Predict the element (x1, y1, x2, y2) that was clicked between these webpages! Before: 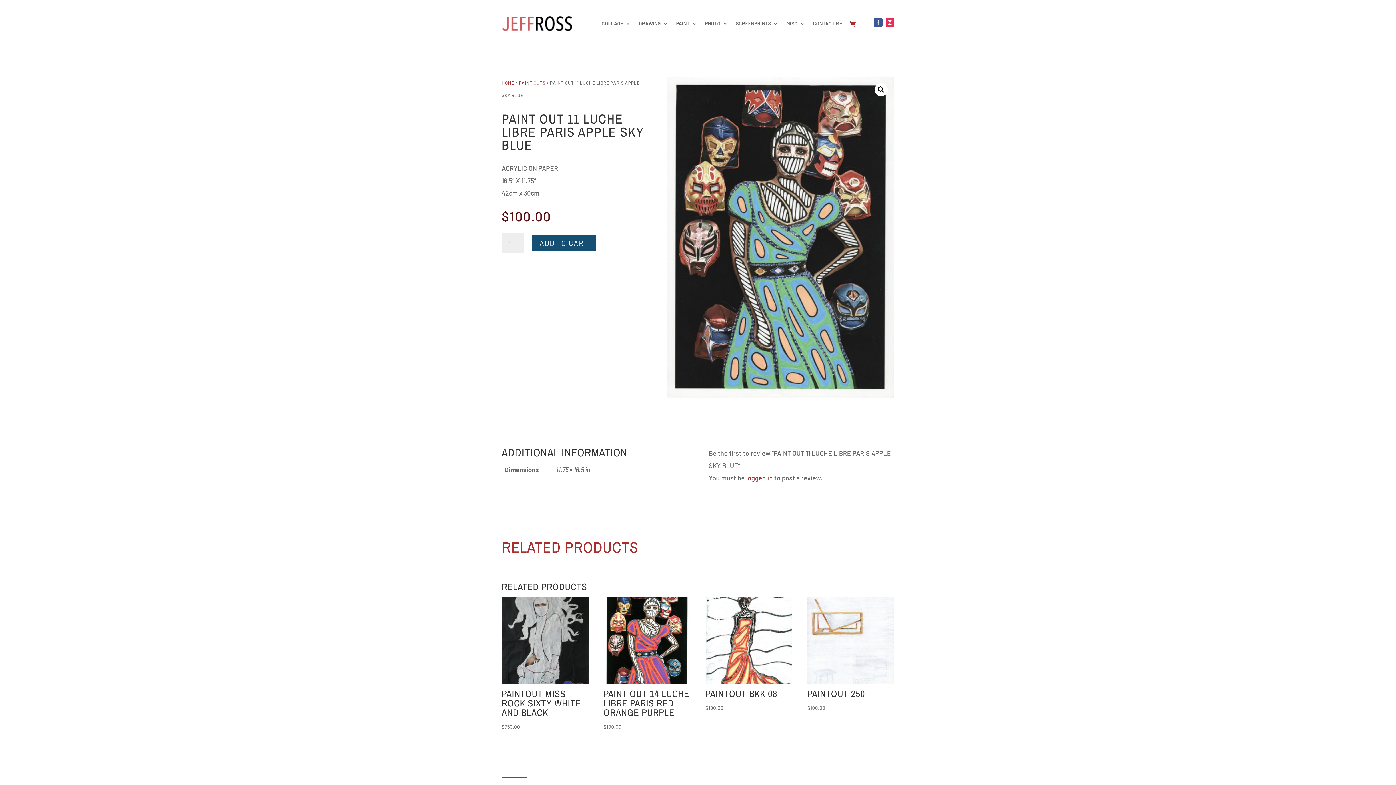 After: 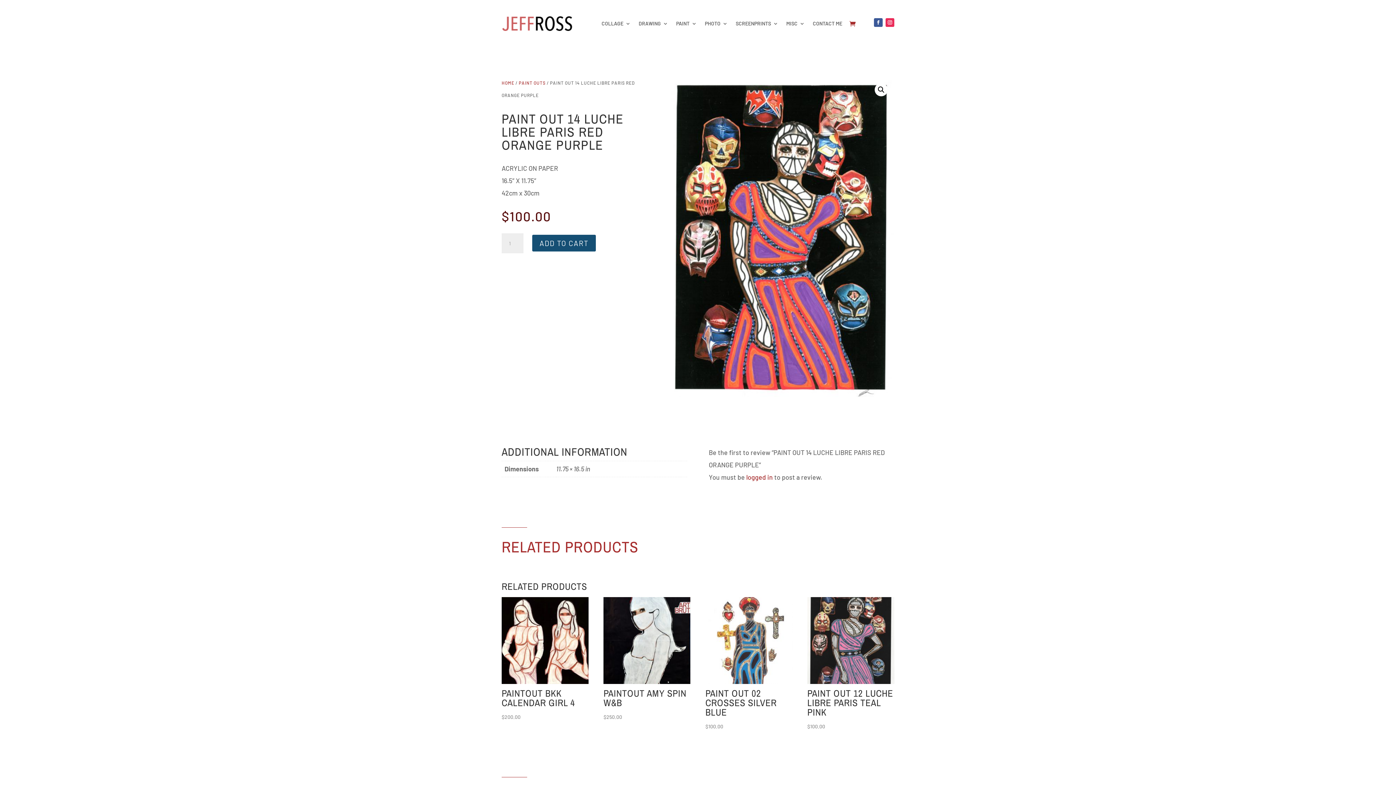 Action: label: PAINT OUT 14 LUCHE LIBRE PARIS RED ORANGE PURPLE
$100.00 bbox: (603, 597, 690, 732)